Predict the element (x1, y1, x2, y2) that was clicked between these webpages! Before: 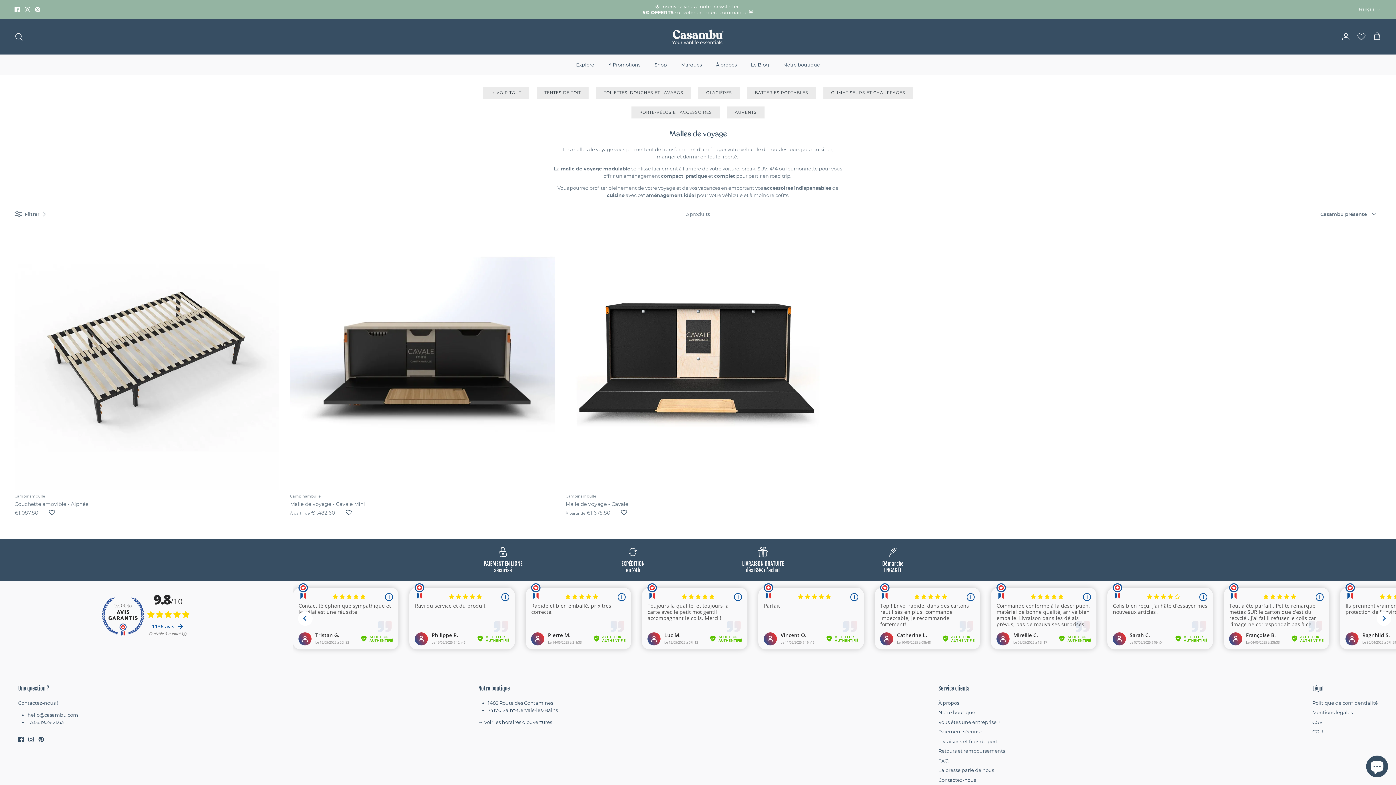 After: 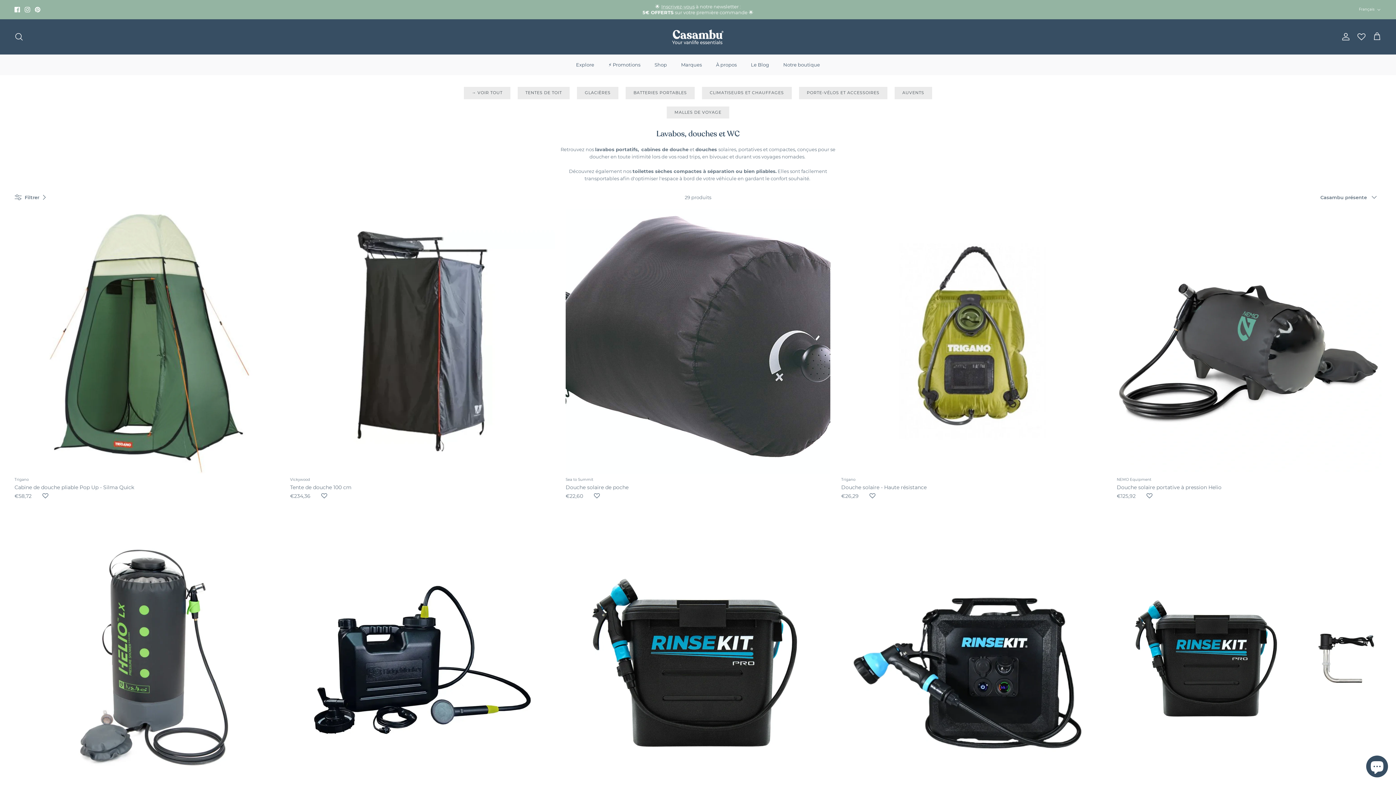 Action: bbox: (596, 86, 691, 99) label: TOILETTES, DOUCHES ET LAVABOS